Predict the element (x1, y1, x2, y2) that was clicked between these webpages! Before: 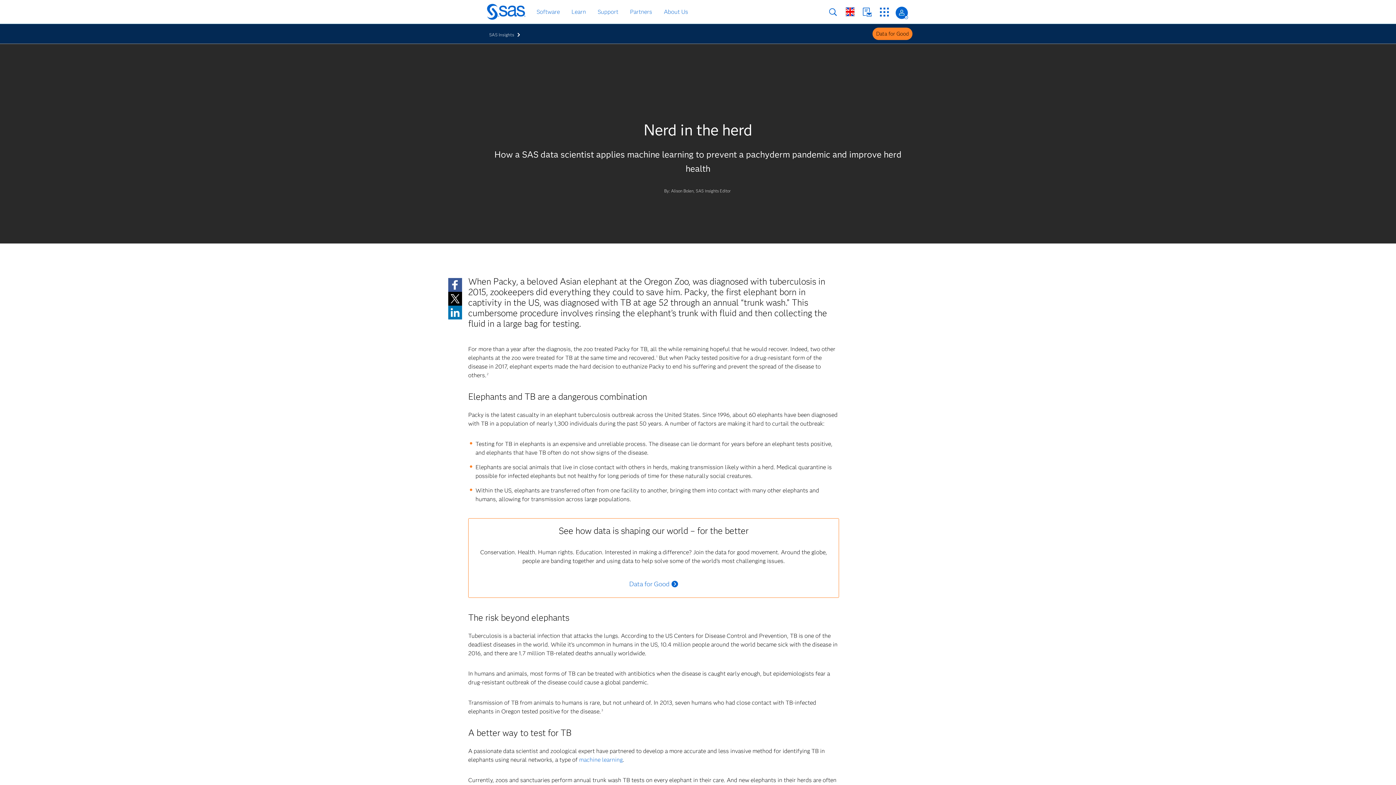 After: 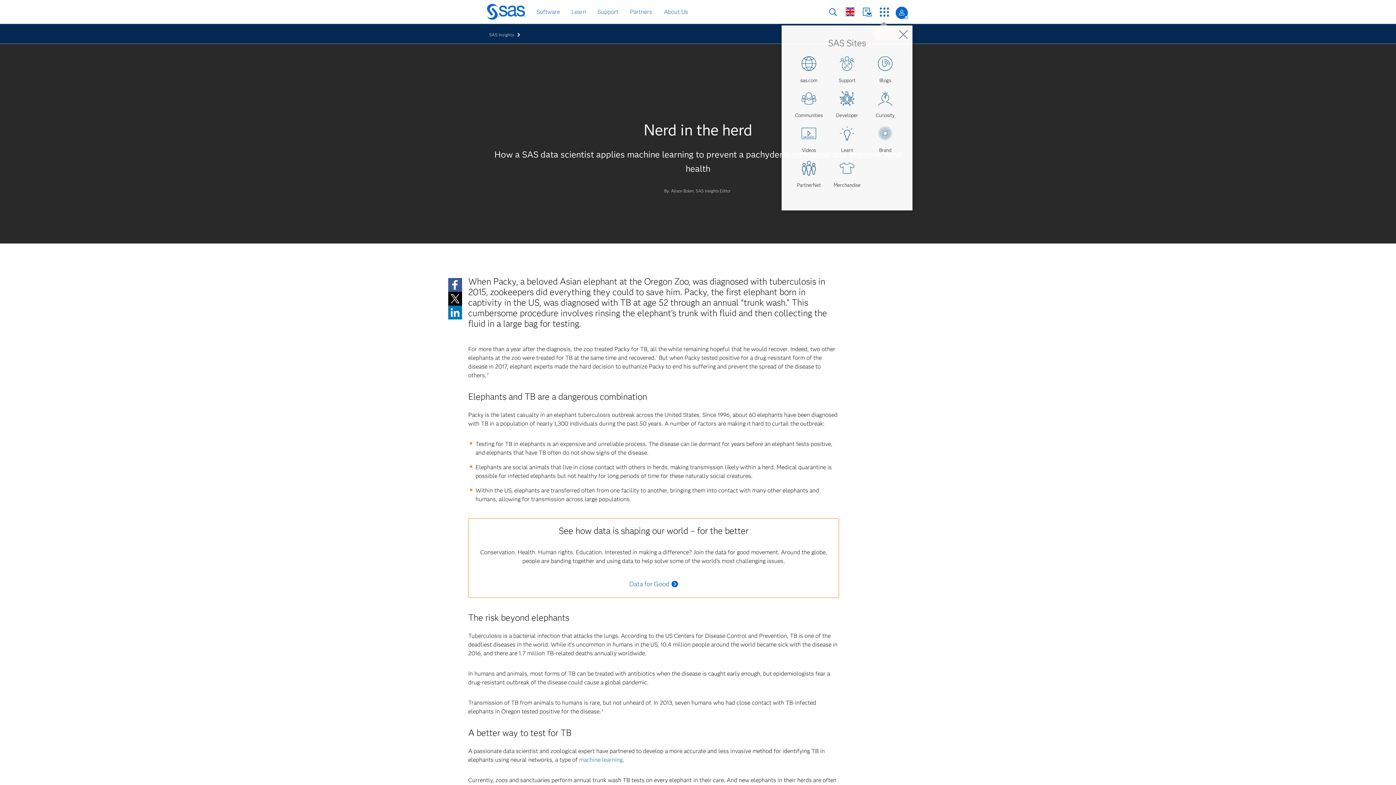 Action: label: SAS Sites bbox: (880, 7, 889, 16)